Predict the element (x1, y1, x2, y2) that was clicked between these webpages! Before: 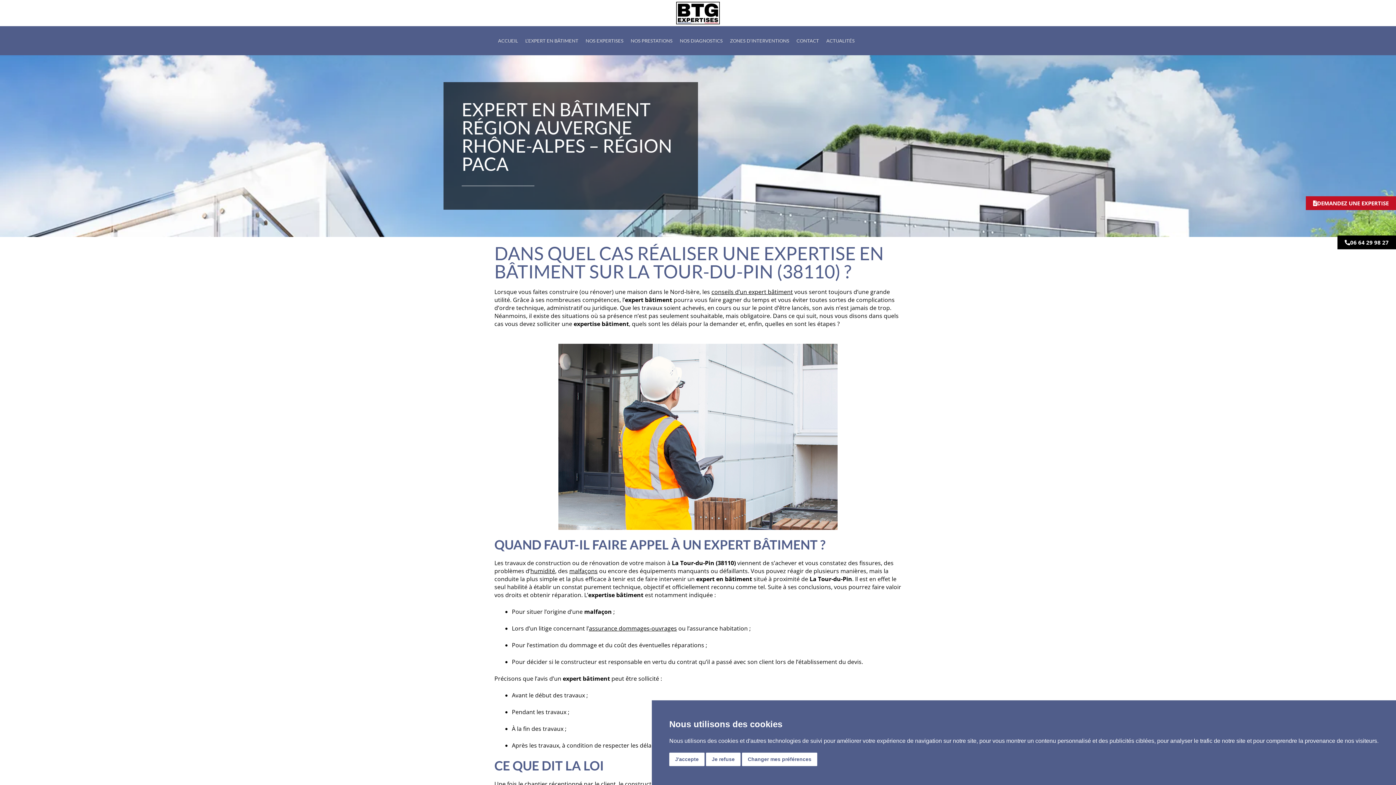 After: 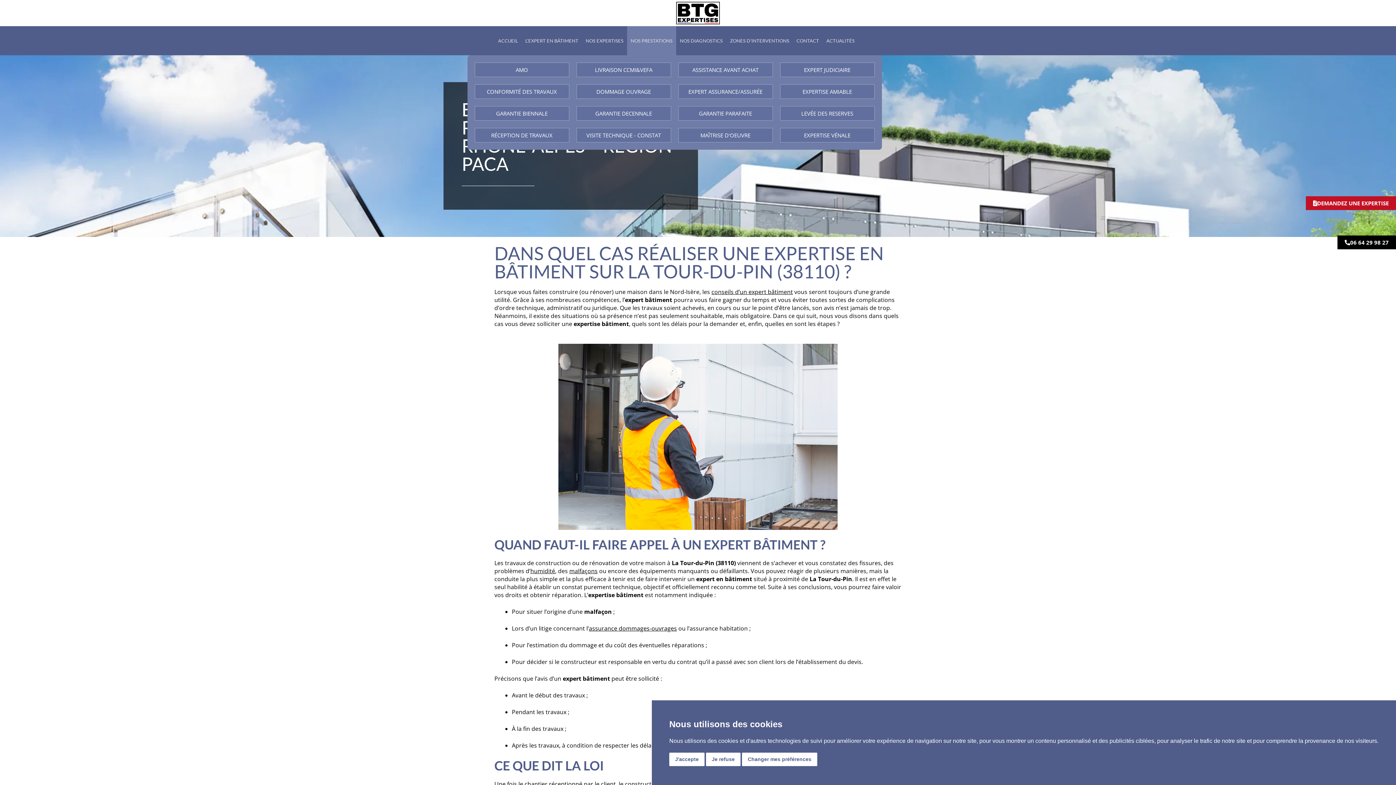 Action: bbox: (627, 26, 676, 55) label: NOS PRESTATIONS